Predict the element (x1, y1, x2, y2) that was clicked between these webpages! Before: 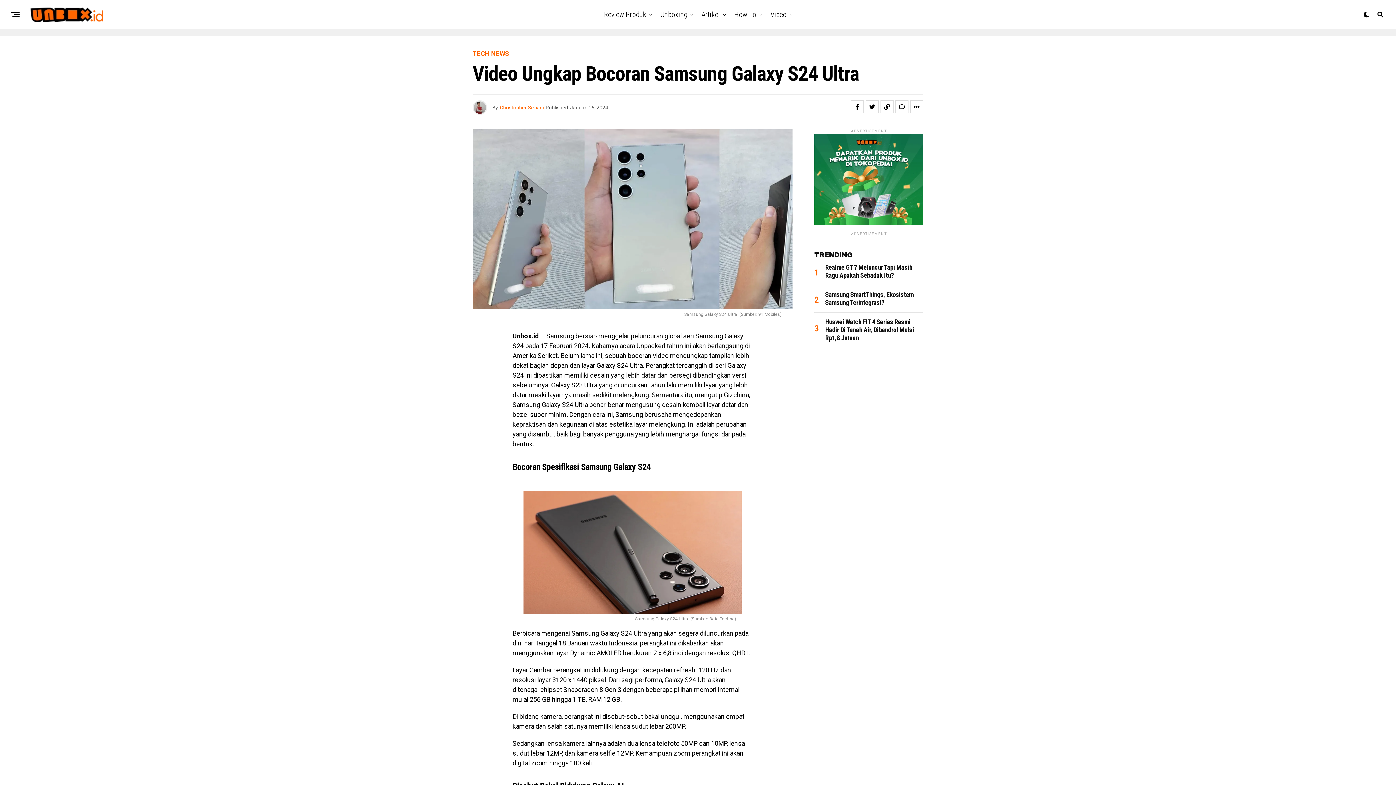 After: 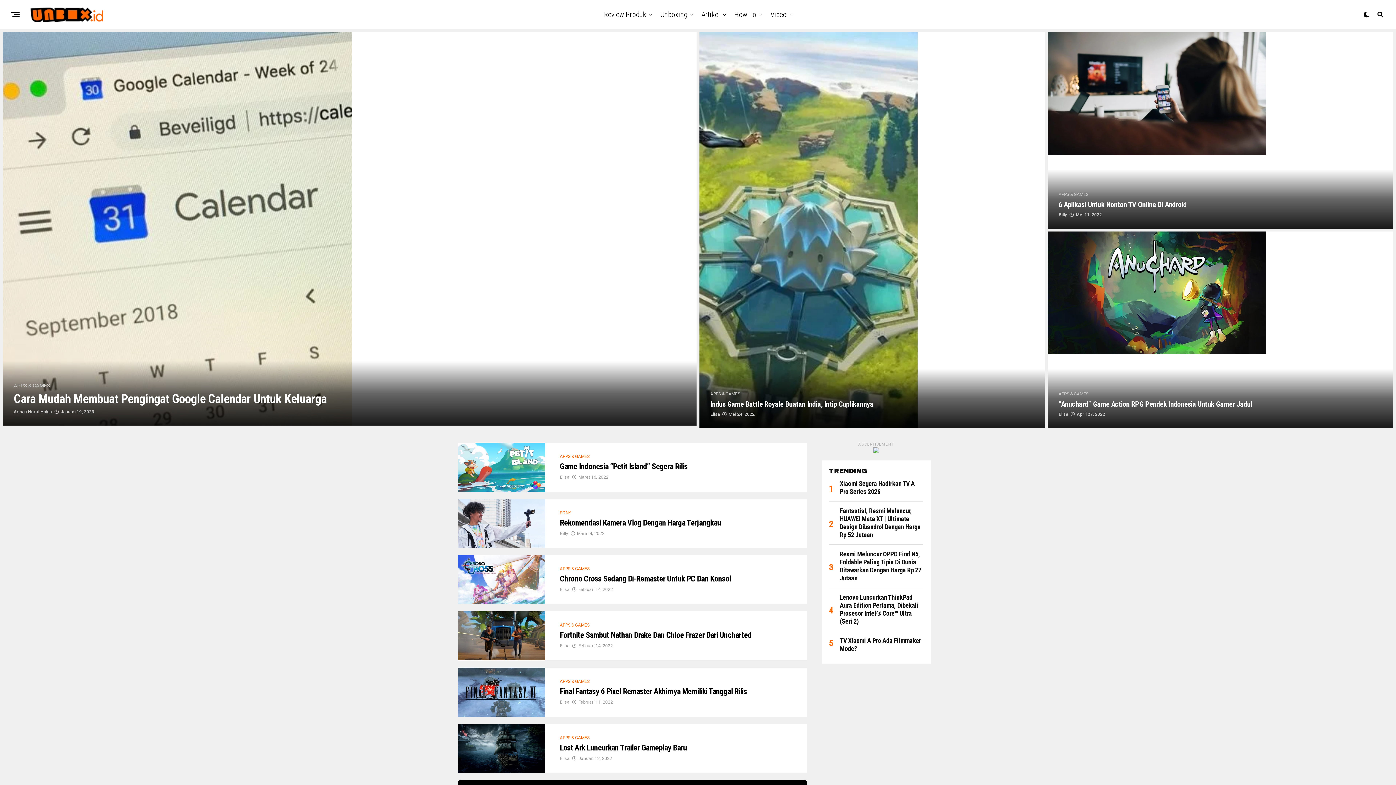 Action: bbox: (767, 0, 790, 29) label: Video